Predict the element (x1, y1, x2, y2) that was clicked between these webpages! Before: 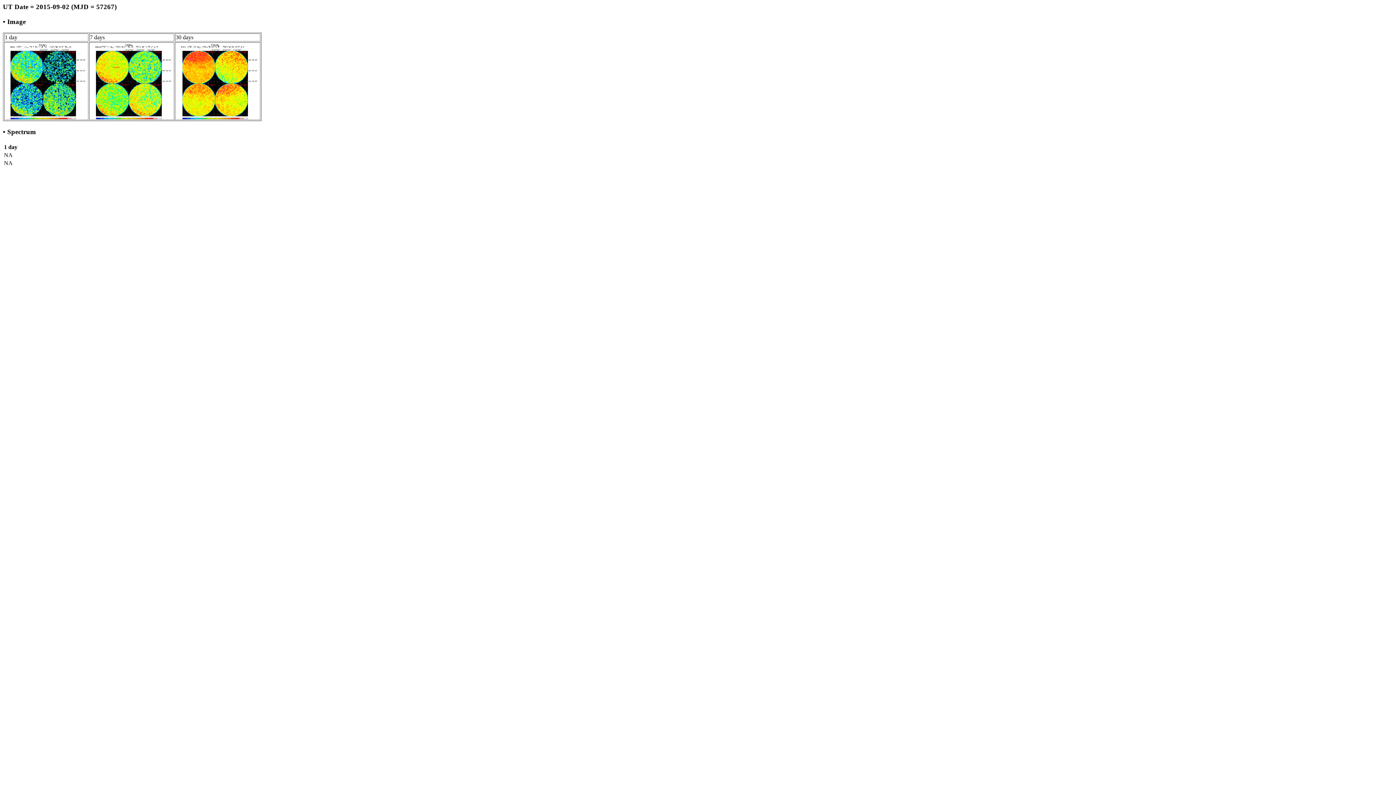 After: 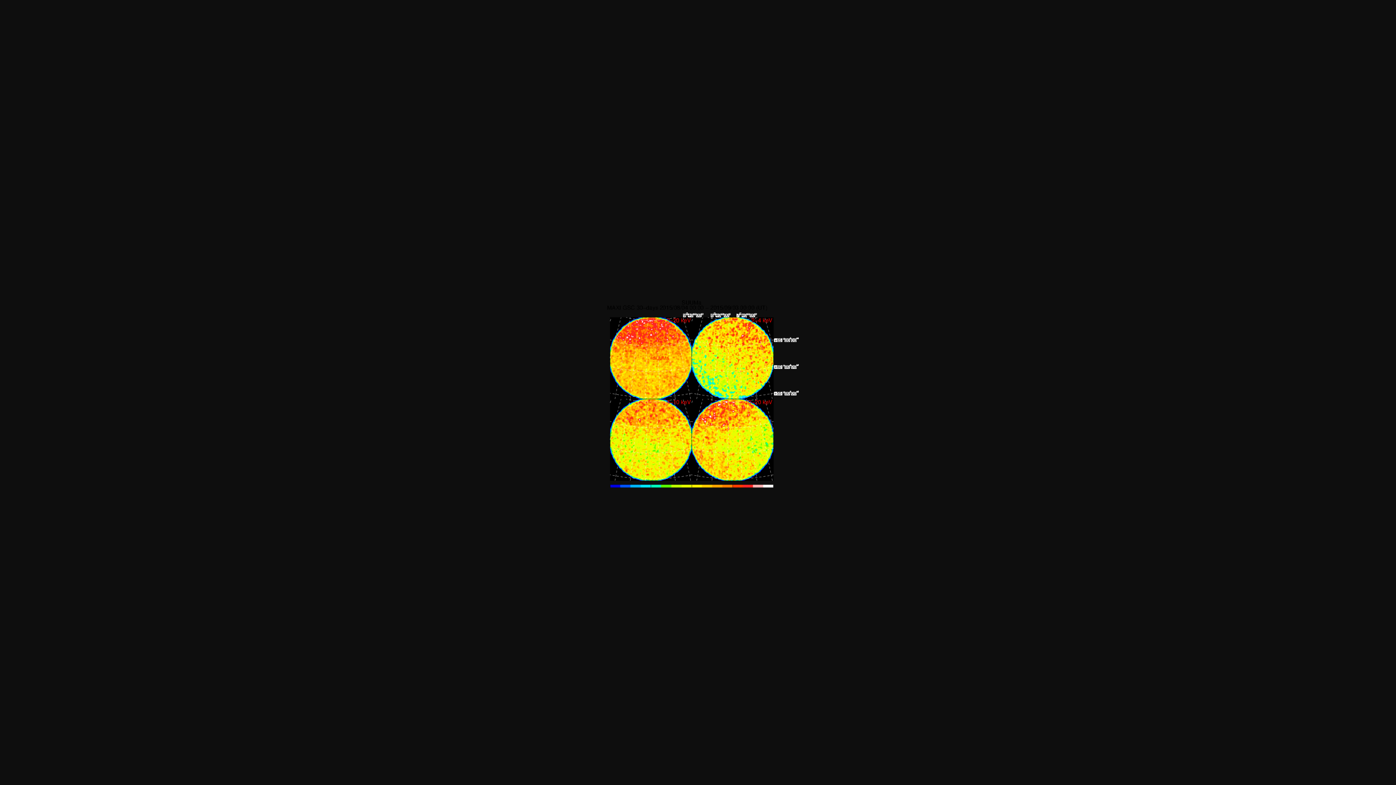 Action: bbox: (175, 114, 259, 120)